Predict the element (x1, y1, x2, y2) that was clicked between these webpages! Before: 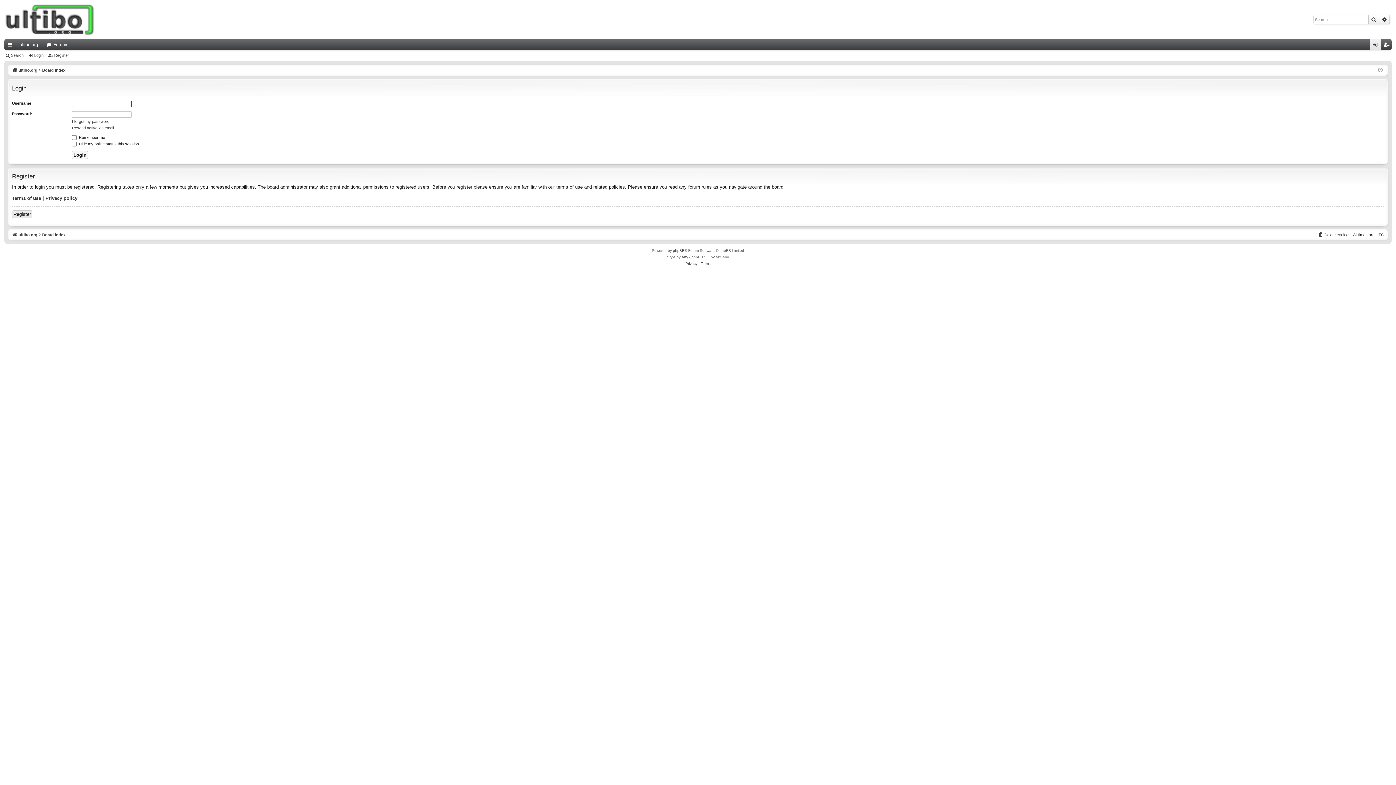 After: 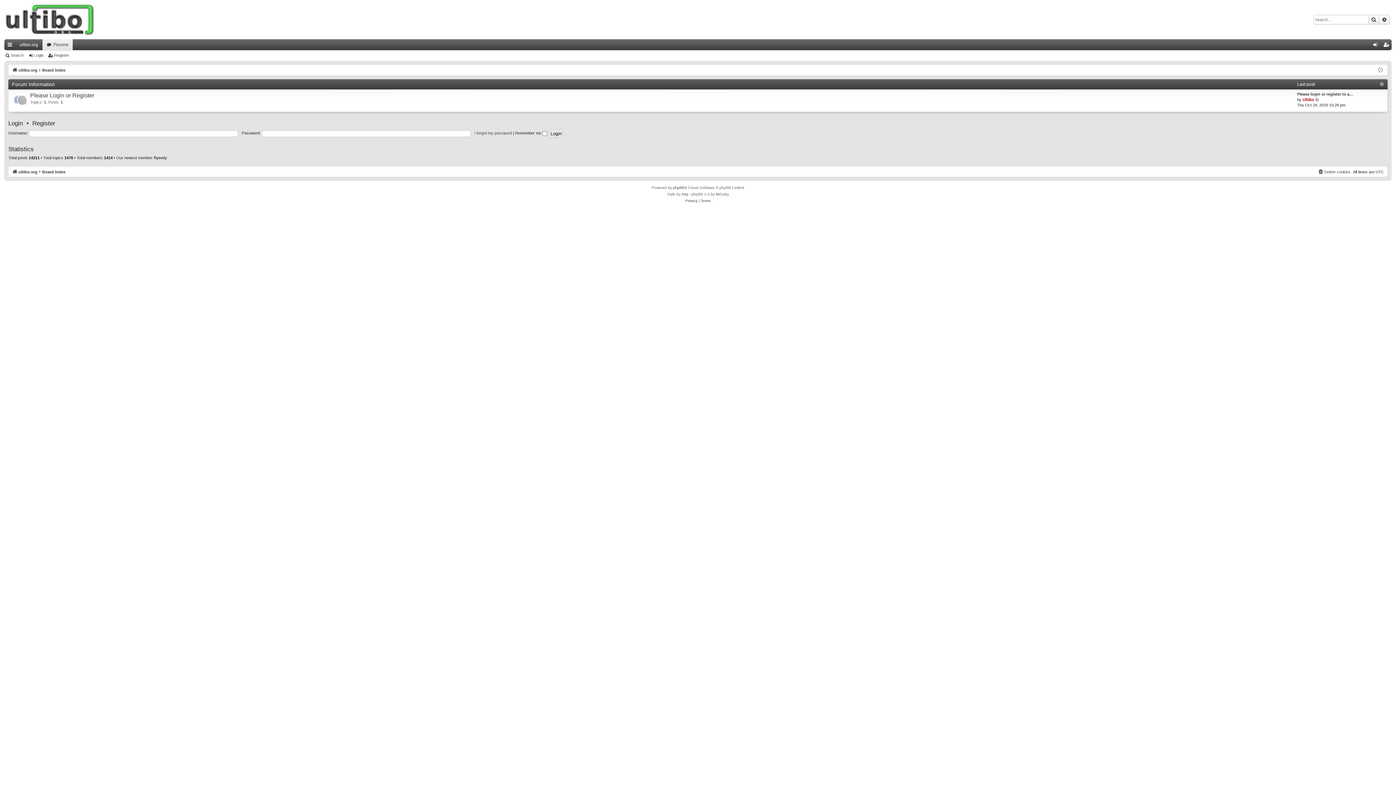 Action: label: Board index bbox: (42, 230, 65, 238)